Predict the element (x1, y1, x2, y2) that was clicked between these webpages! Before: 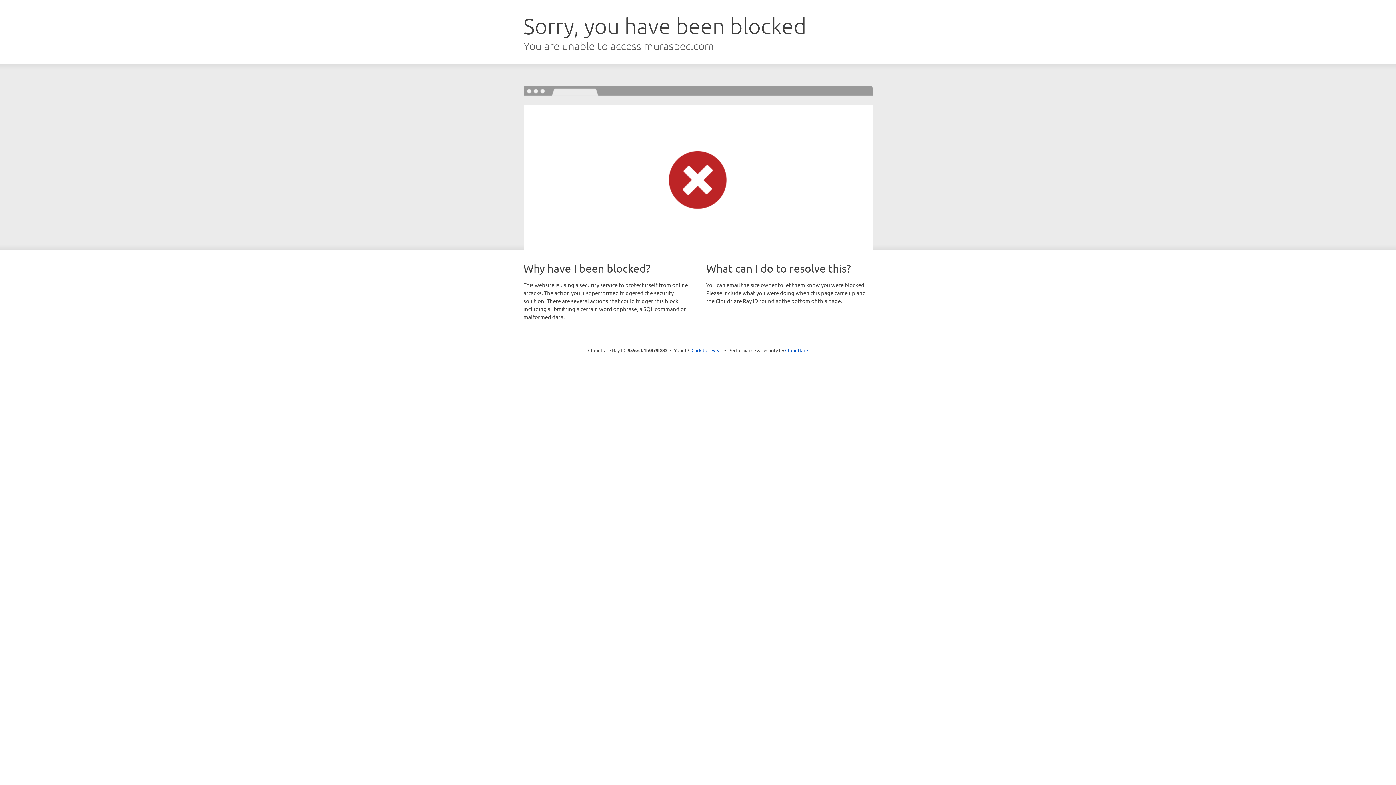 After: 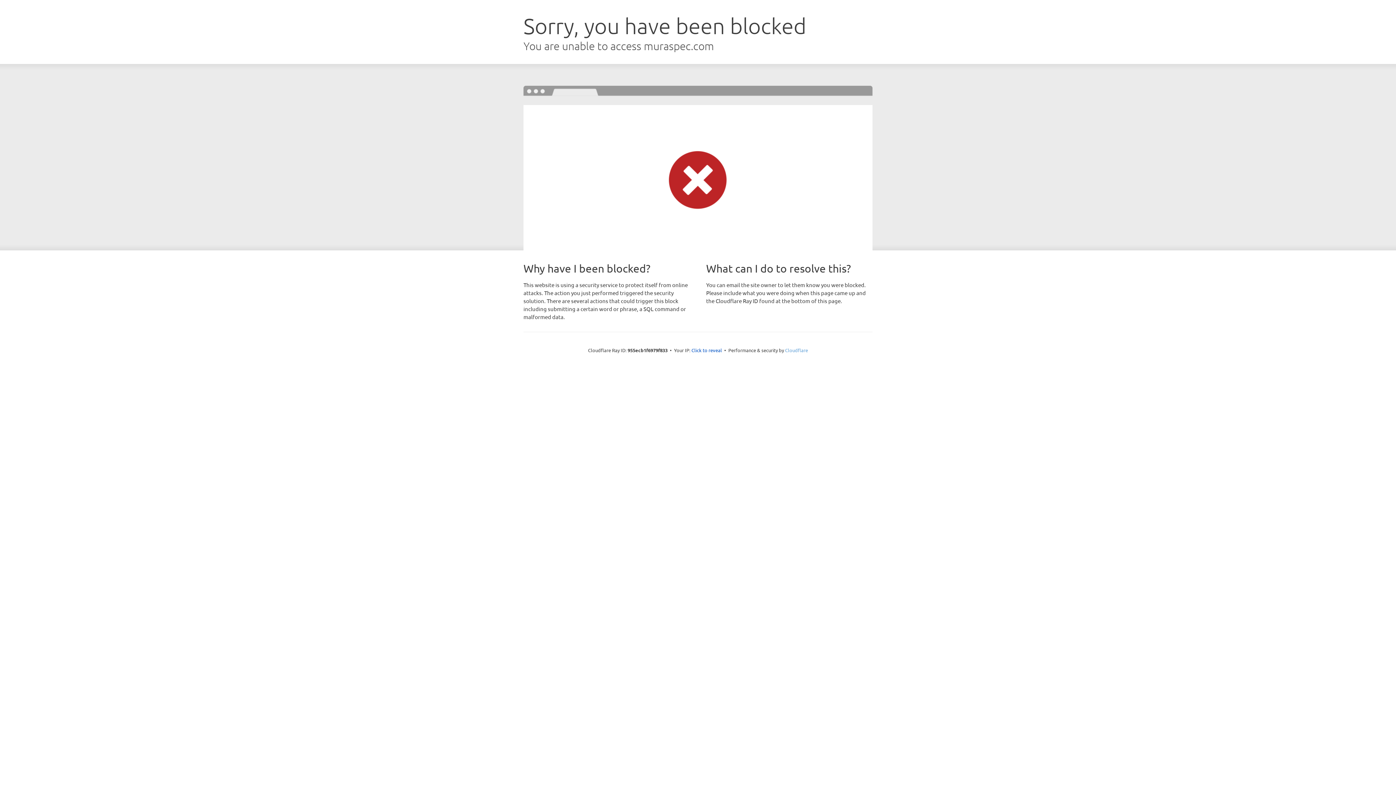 Action: label: Cloudflare bbox: (785, 347, 808, 353)